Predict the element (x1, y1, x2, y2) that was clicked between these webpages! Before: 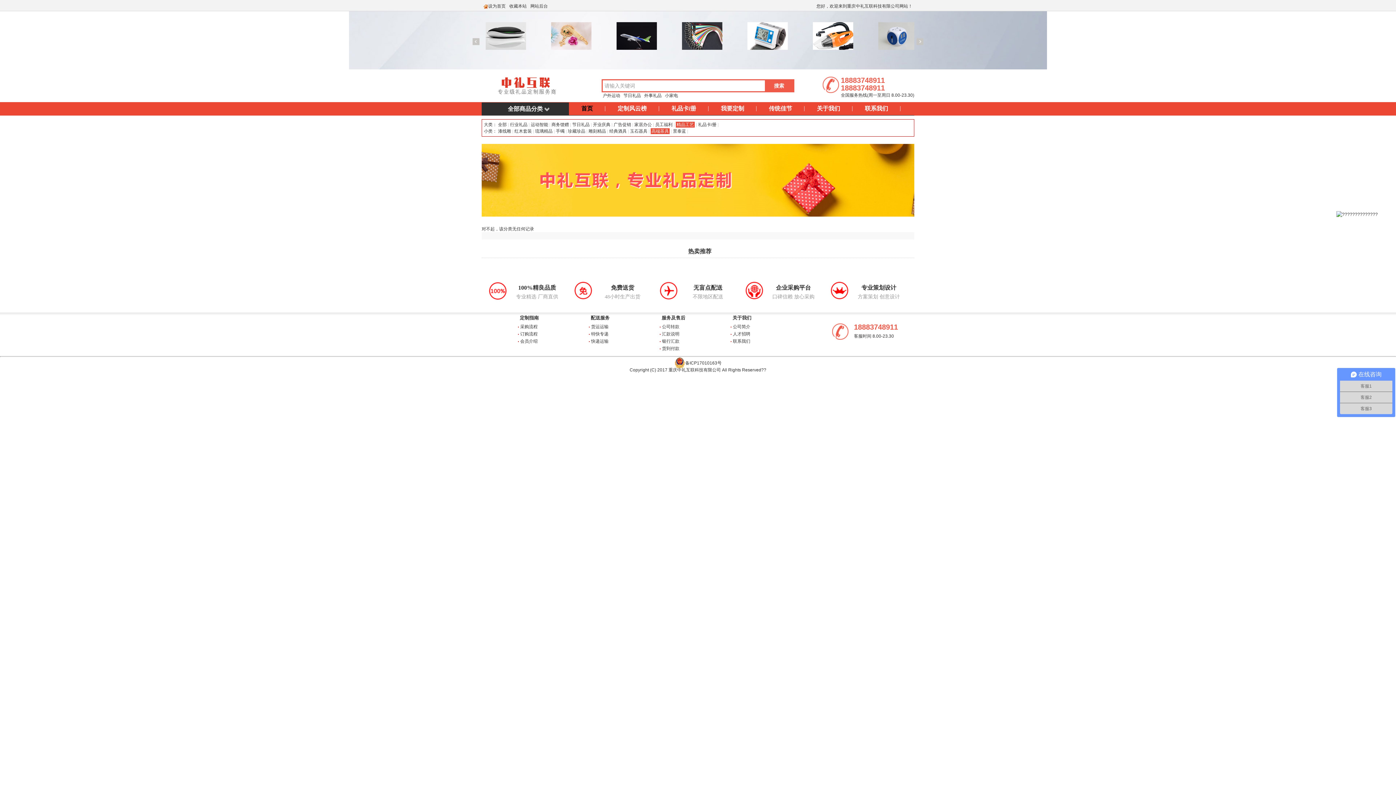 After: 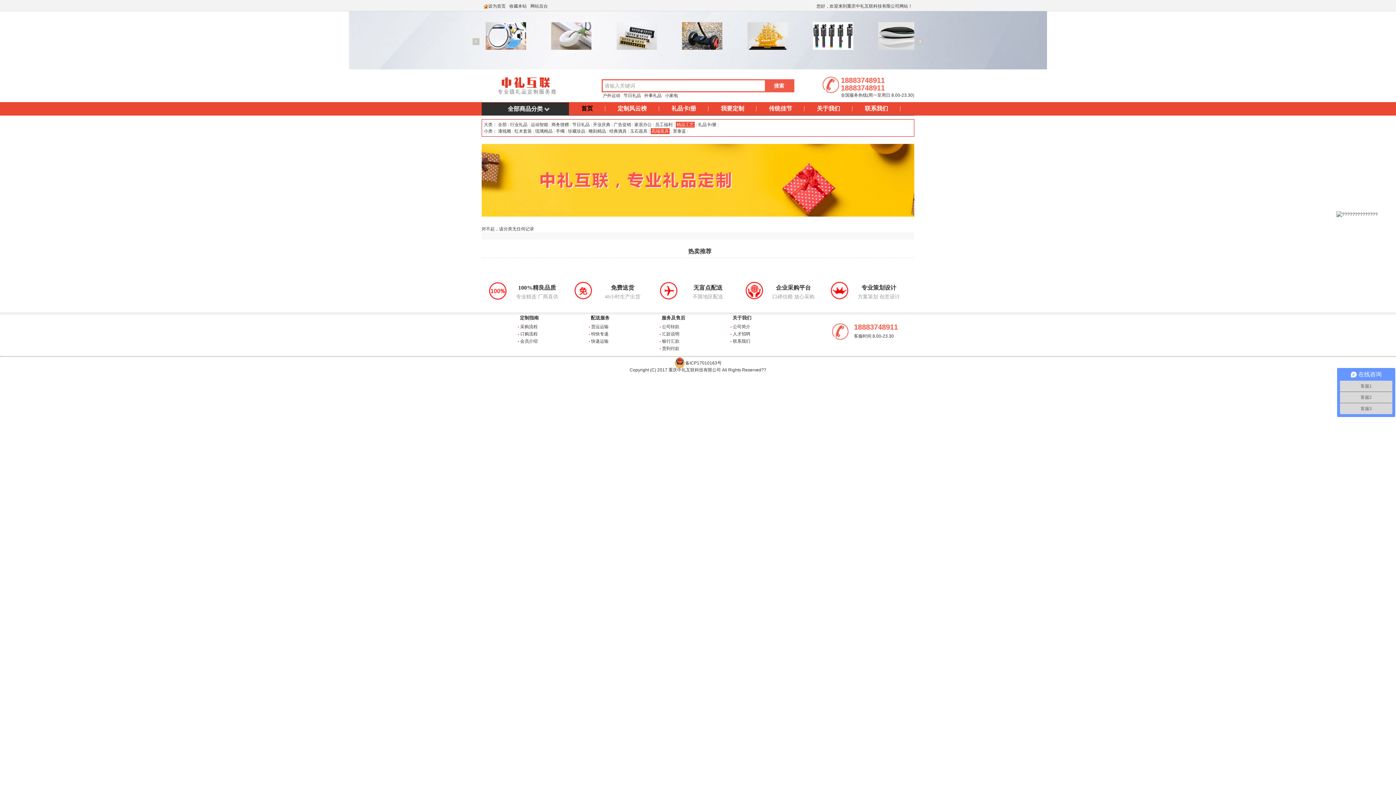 Action: bbox: (682, 33, 722, 38)